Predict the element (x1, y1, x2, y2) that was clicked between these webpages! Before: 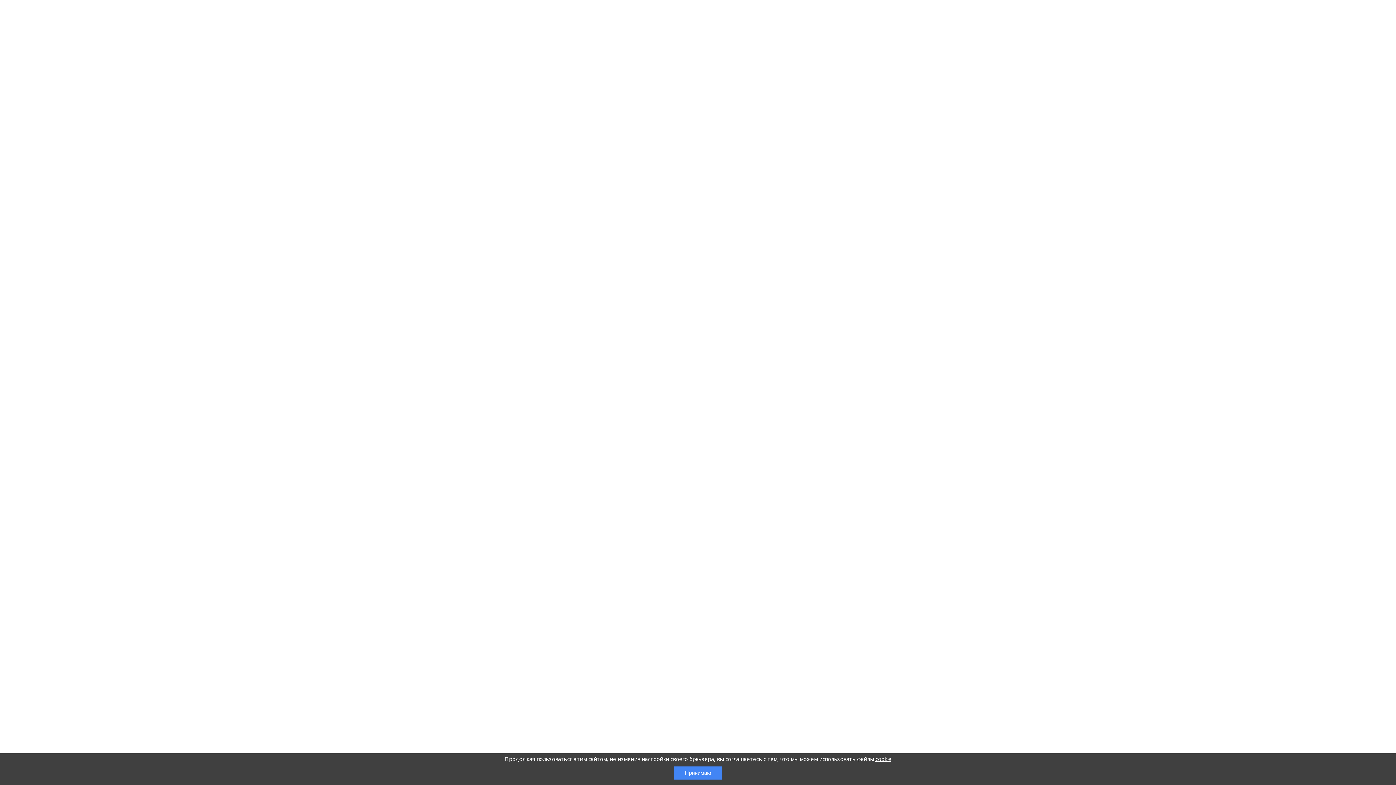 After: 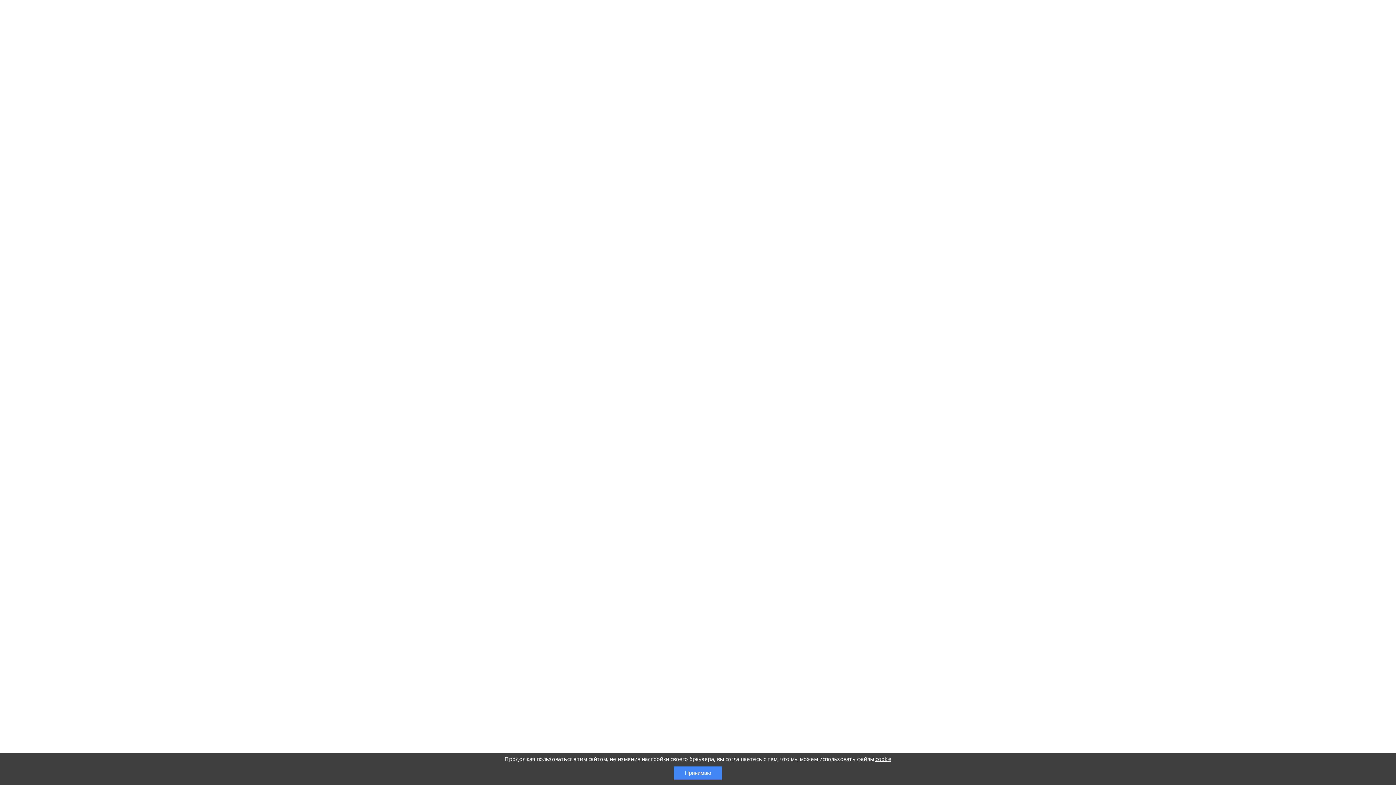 Action: bbox: (875, 755, 891, 762) label: cookie